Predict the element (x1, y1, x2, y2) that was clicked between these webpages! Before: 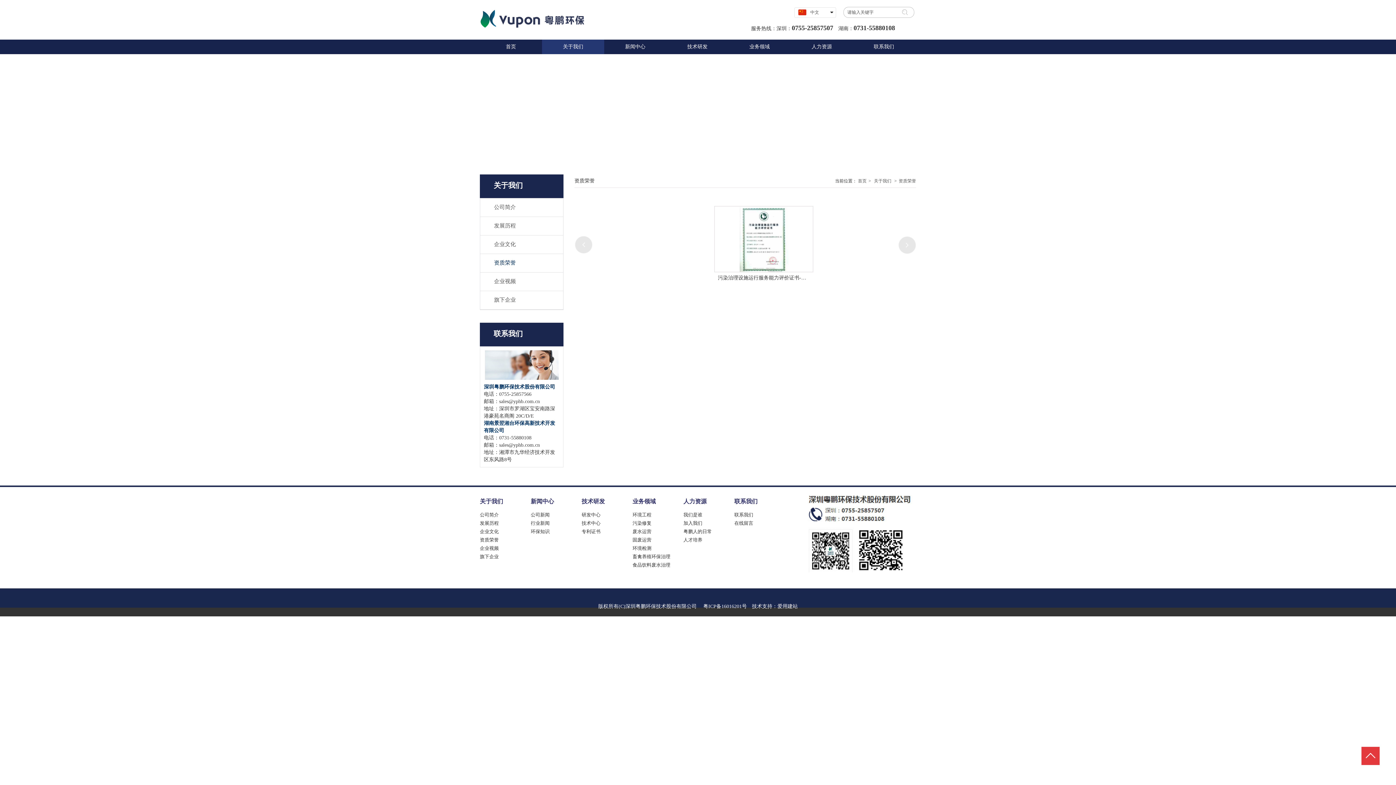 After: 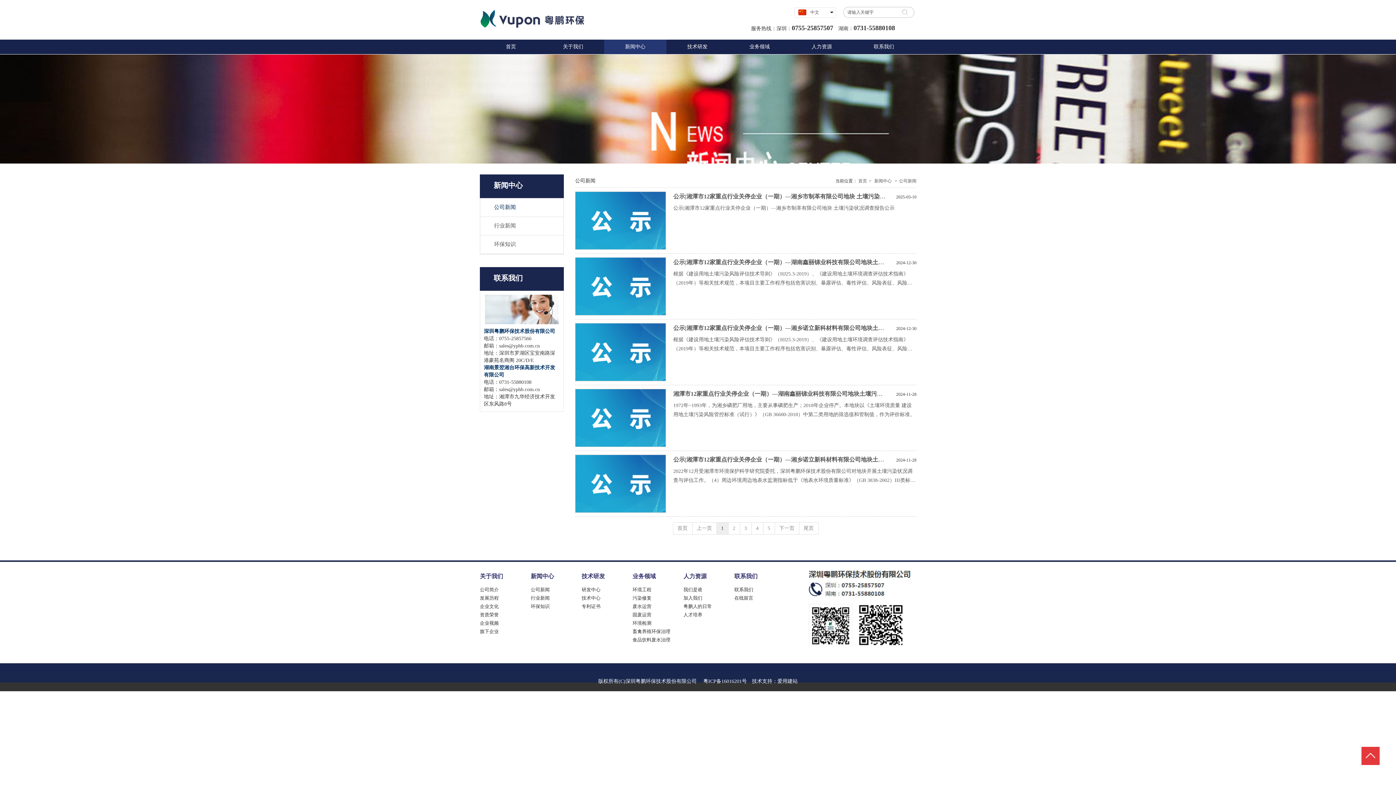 Action: label: 公司新闻 bbox: (530, 512, 549, 517)